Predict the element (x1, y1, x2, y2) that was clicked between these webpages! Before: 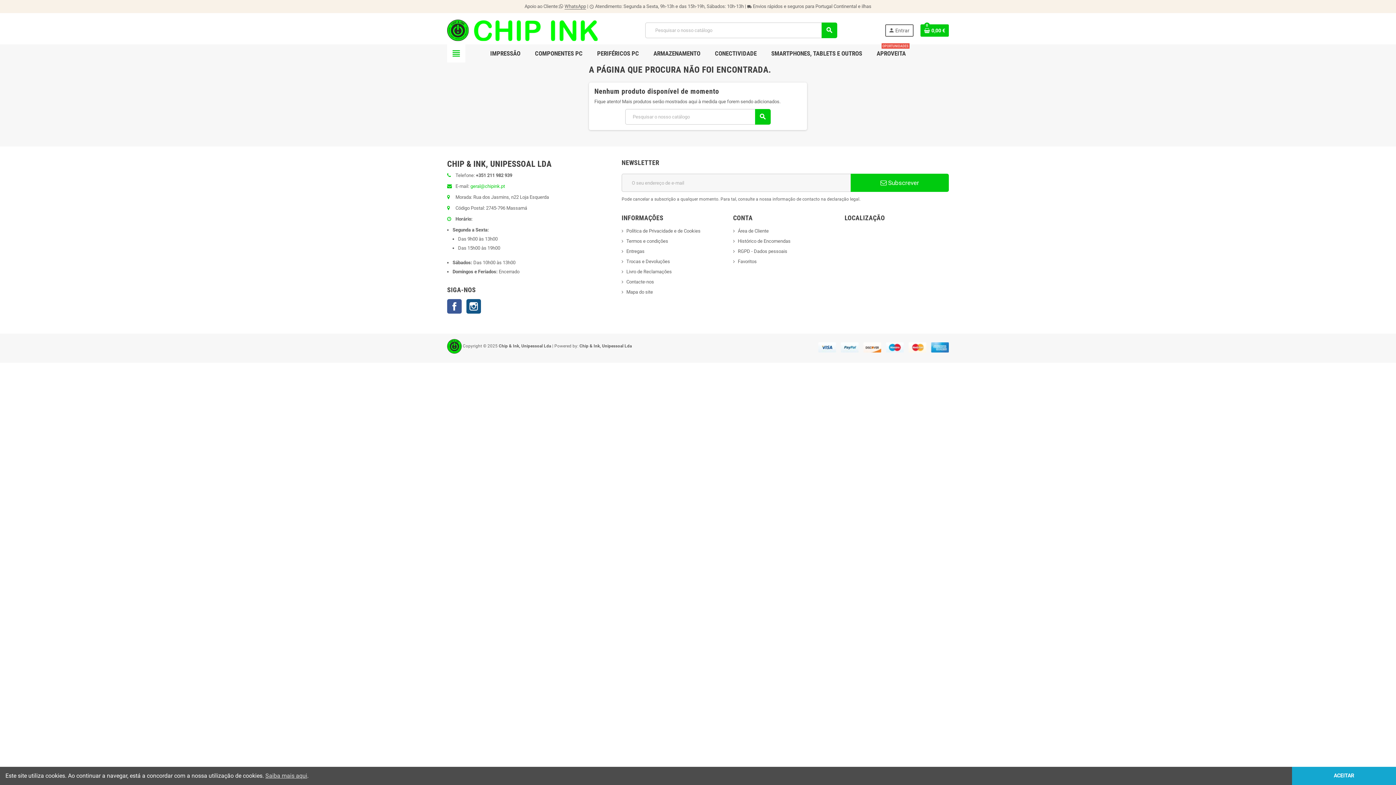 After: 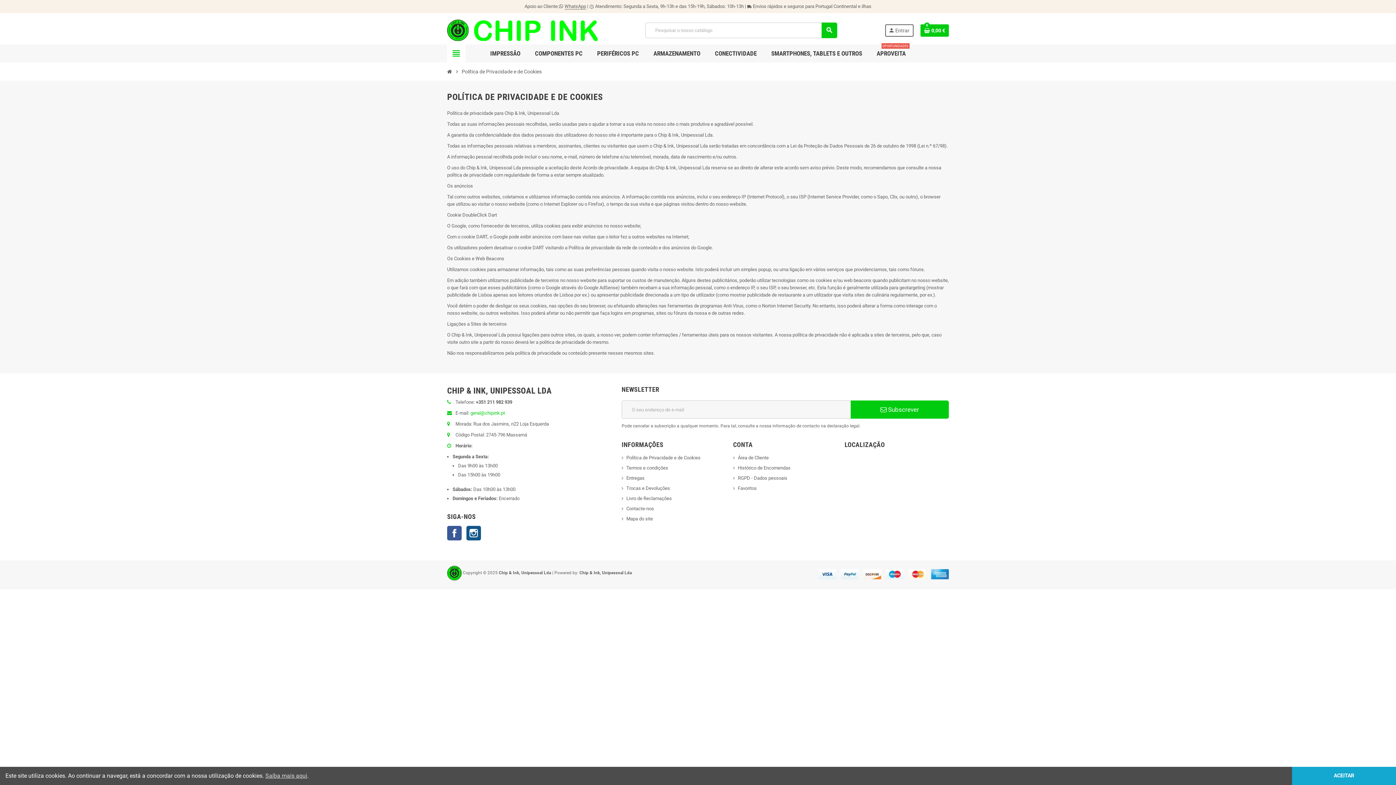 Action: bbox: (621, 228, 700, 233) label: Política de Privacidade e de Cookies